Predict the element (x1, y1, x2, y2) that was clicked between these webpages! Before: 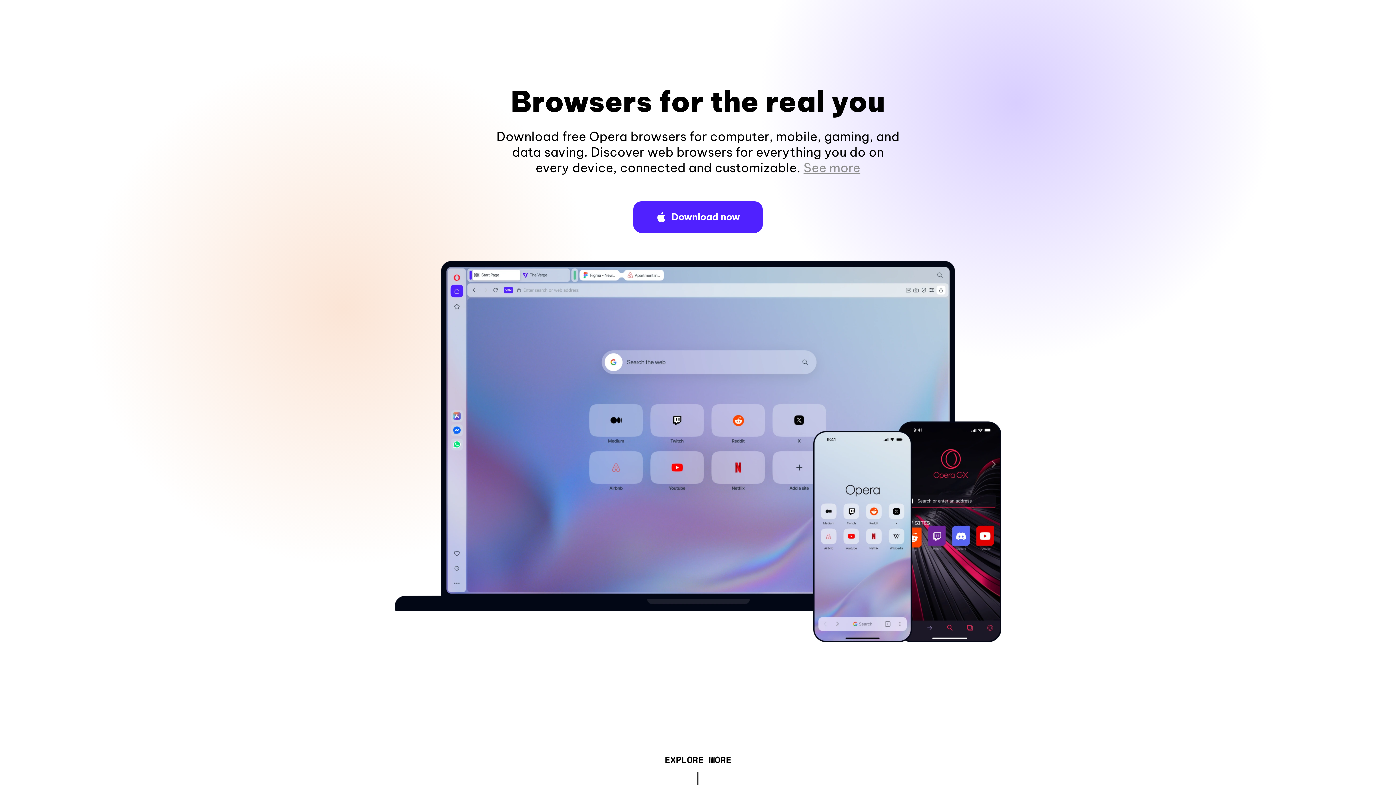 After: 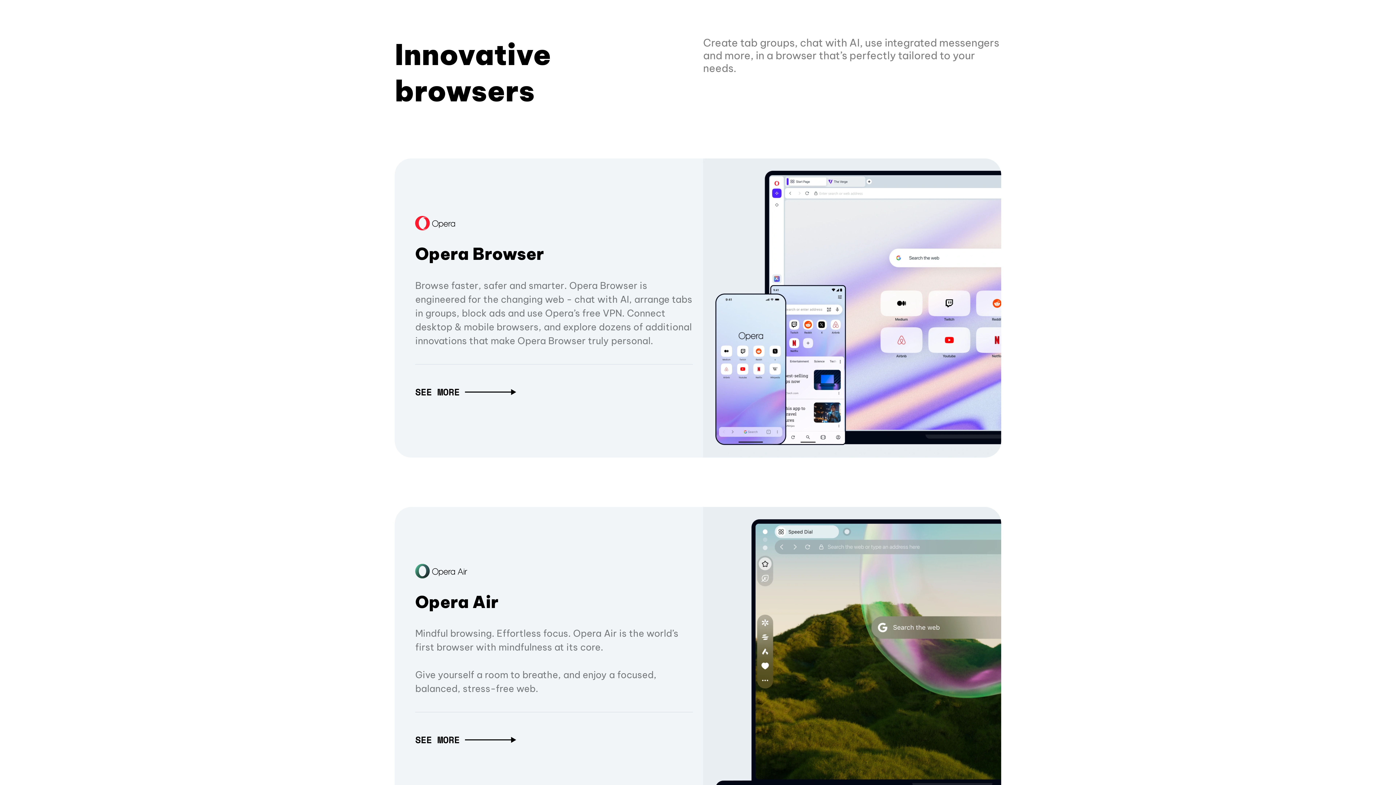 Action: label: EXPLORE MORE bbox: (664, 757, 731, 765)